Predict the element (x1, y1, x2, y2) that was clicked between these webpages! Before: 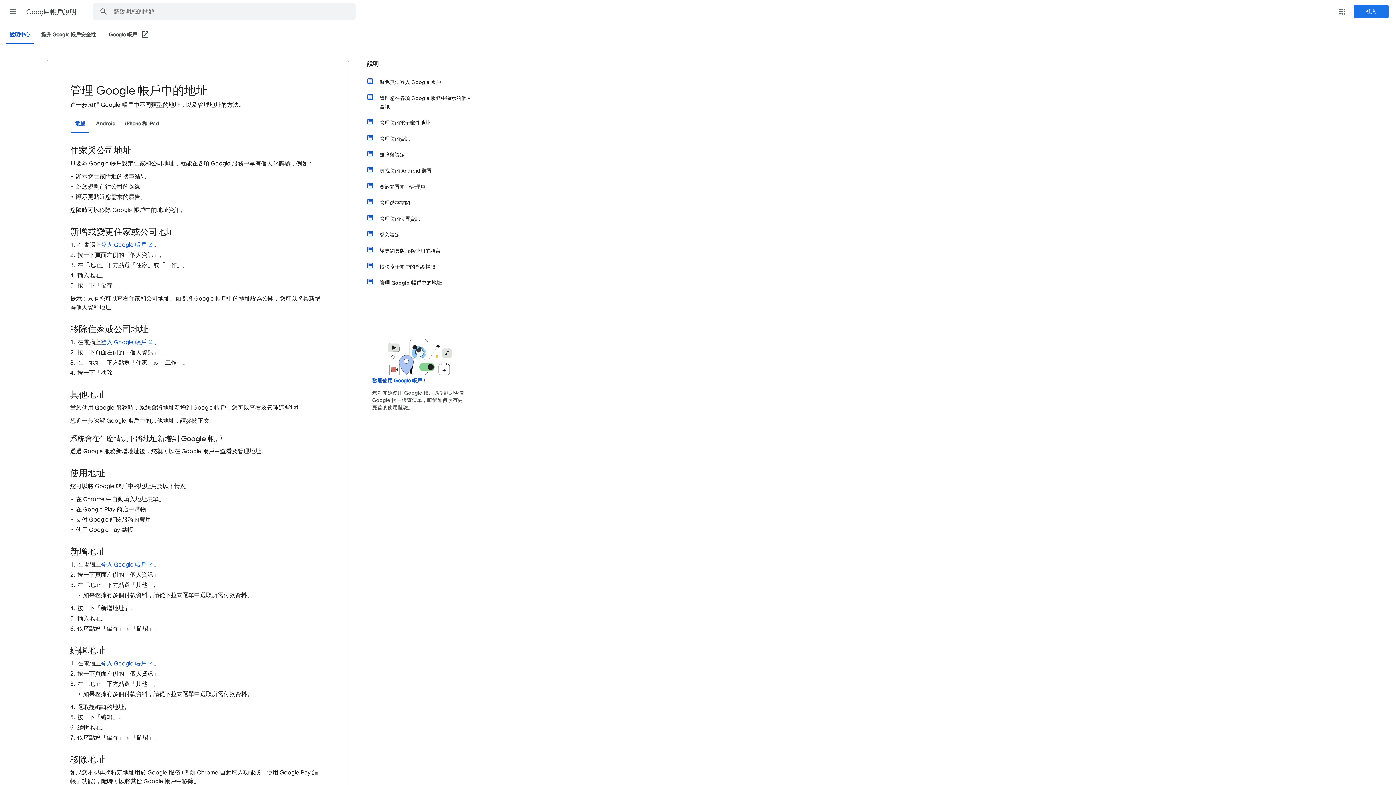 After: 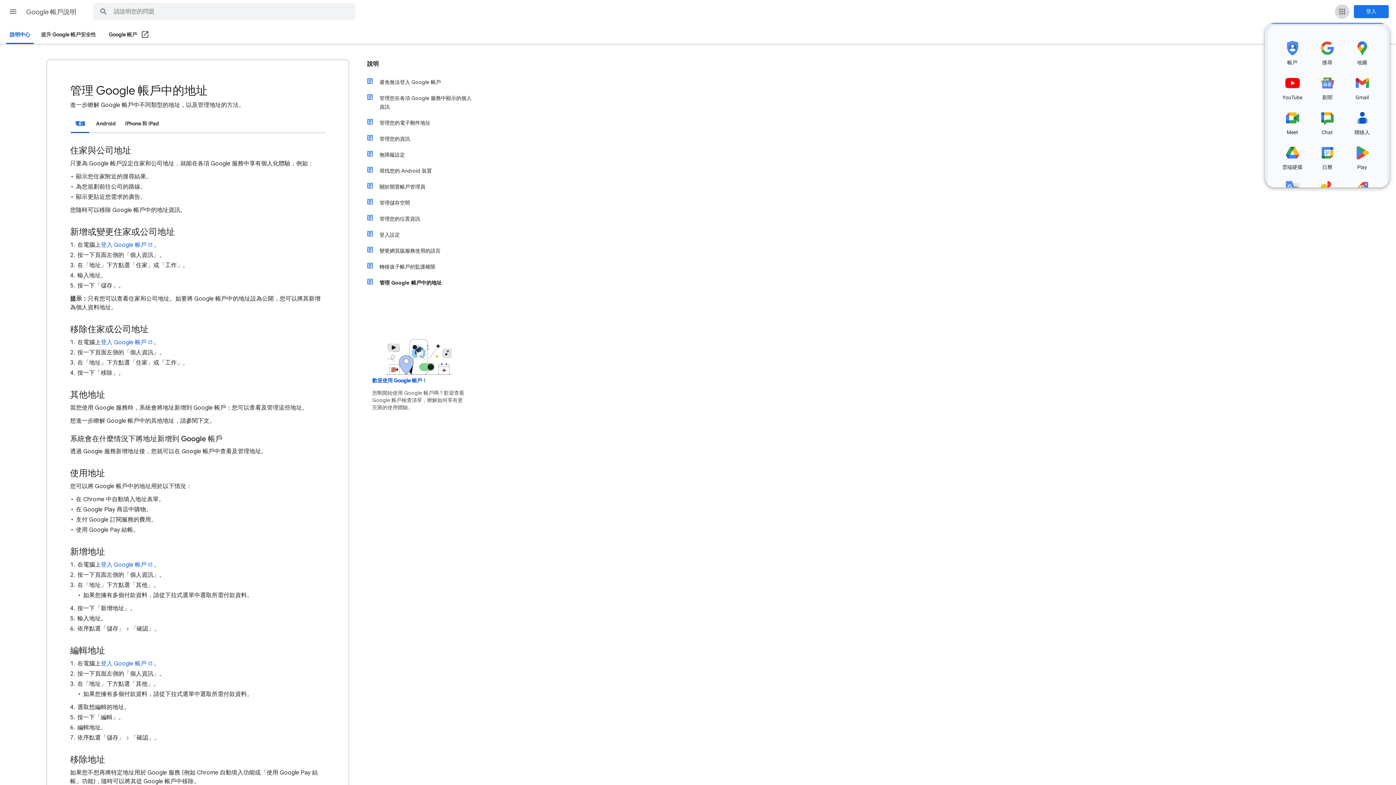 Action: bbox: (1335, 4, 1349, 18) label: Google 應用程式